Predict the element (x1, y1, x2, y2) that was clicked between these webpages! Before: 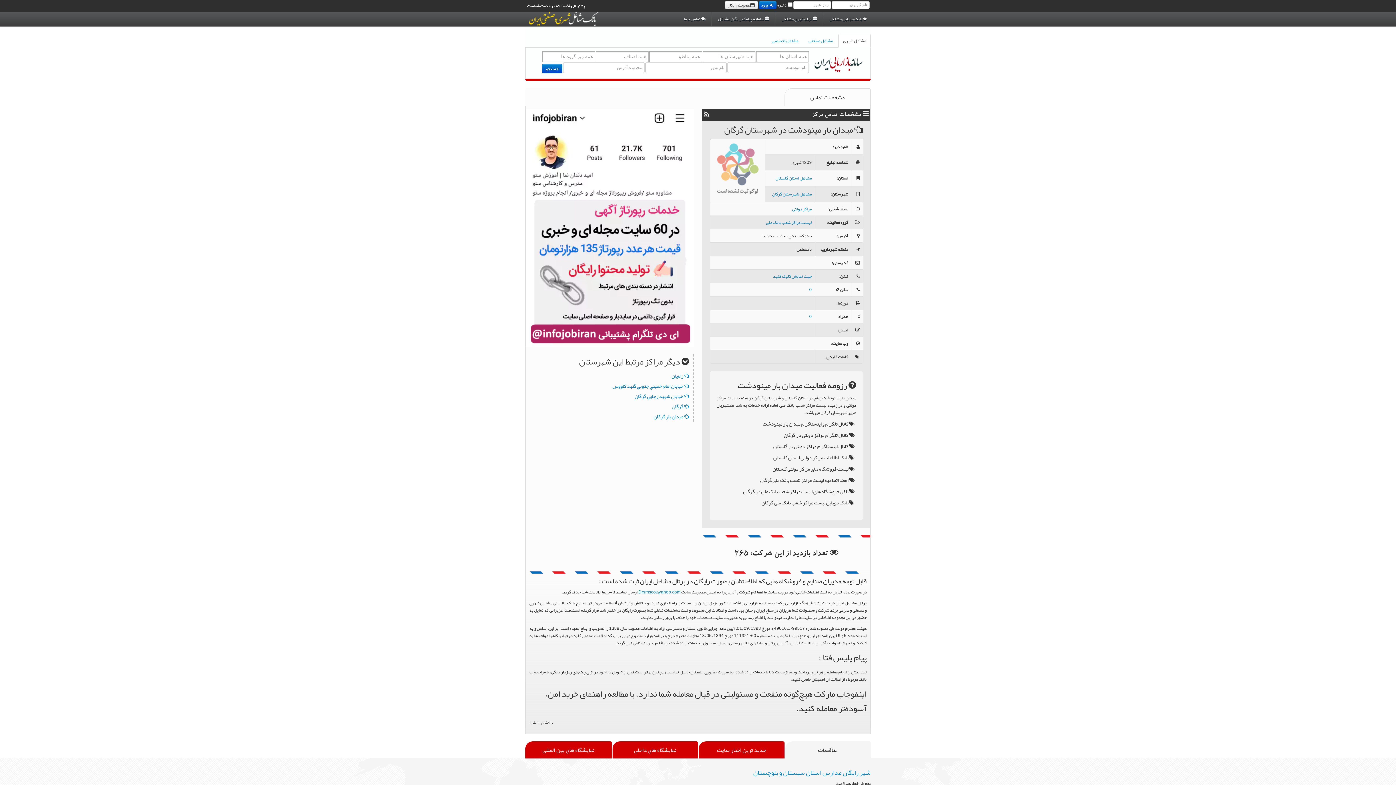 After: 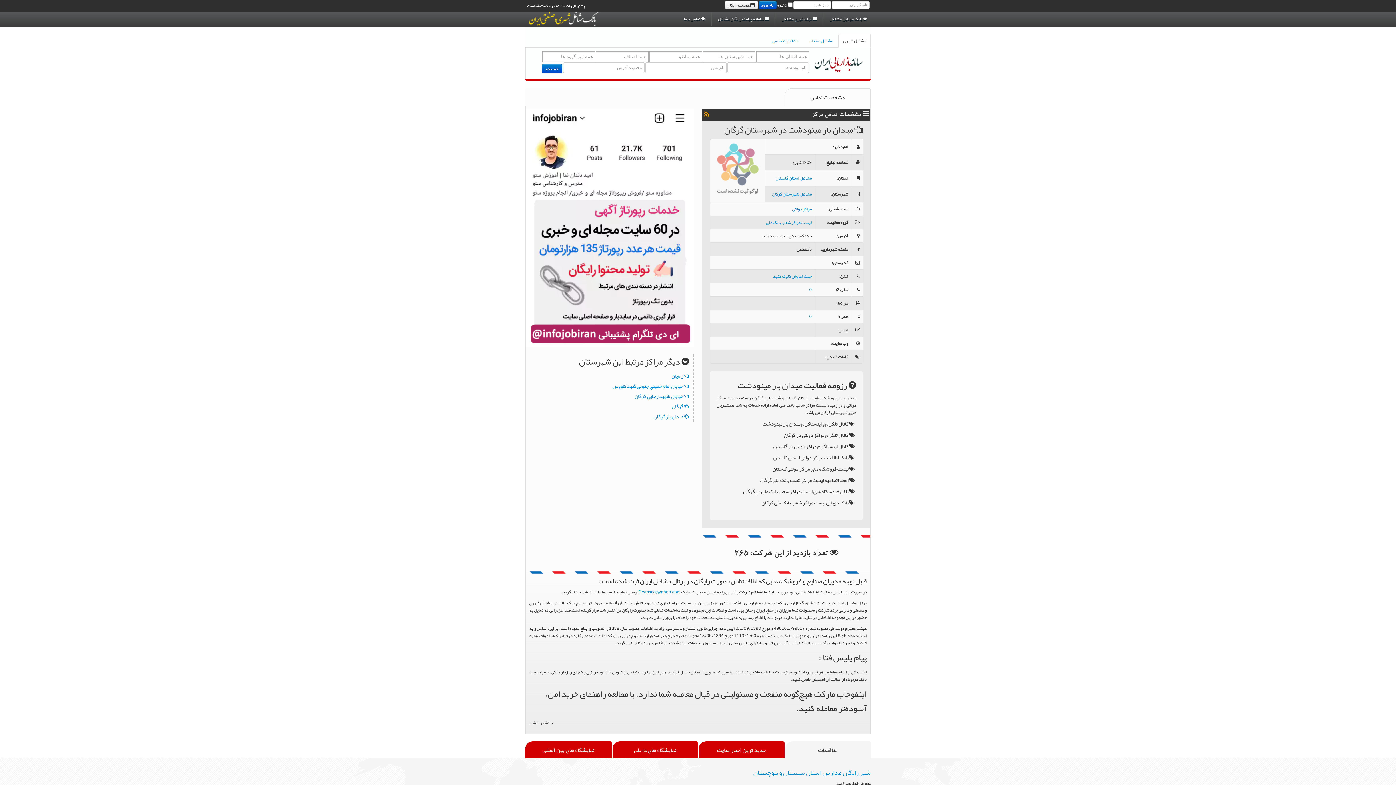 Action: bbox: (704, 111, 709, 119)